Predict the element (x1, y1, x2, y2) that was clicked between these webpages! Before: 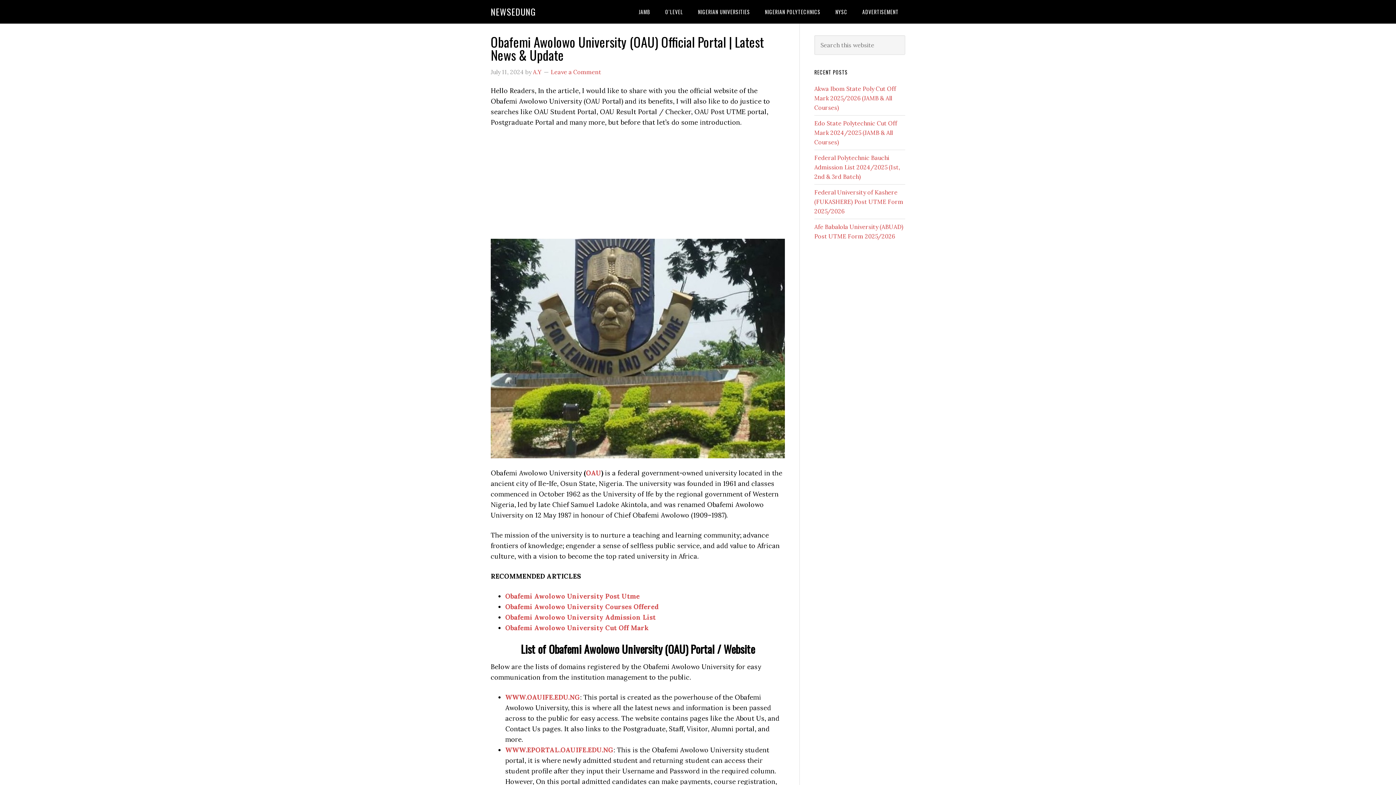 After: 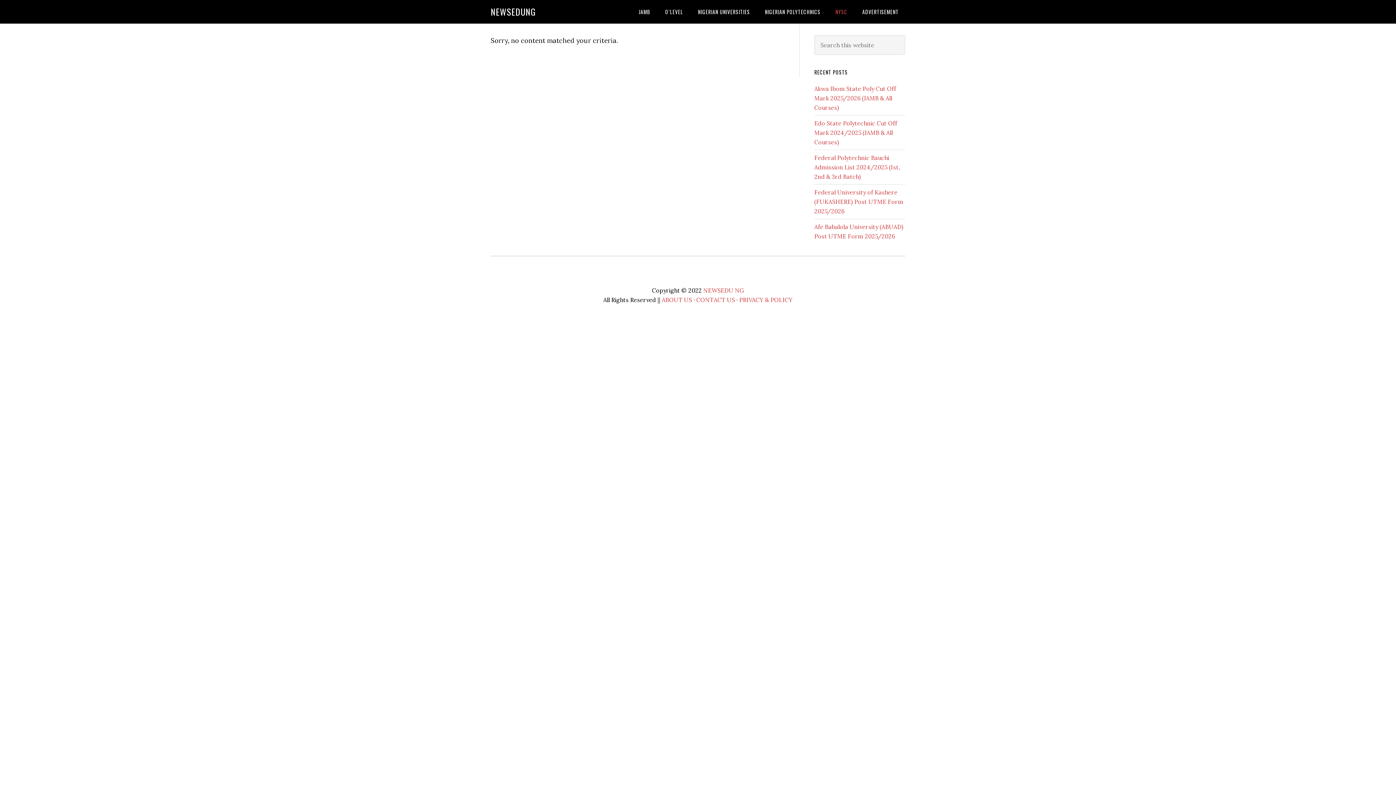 Action: label: NYSC bbox: (829, 0, 854, 23)